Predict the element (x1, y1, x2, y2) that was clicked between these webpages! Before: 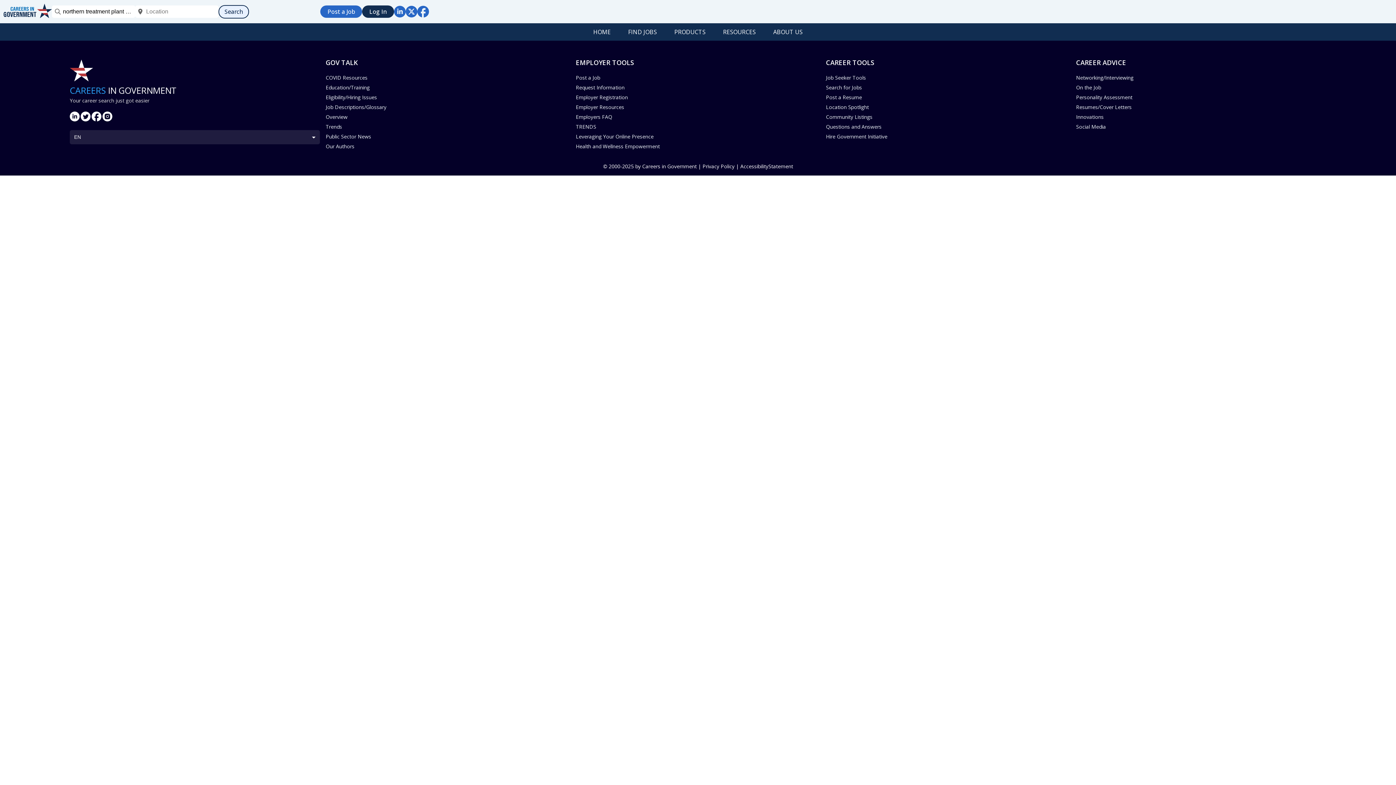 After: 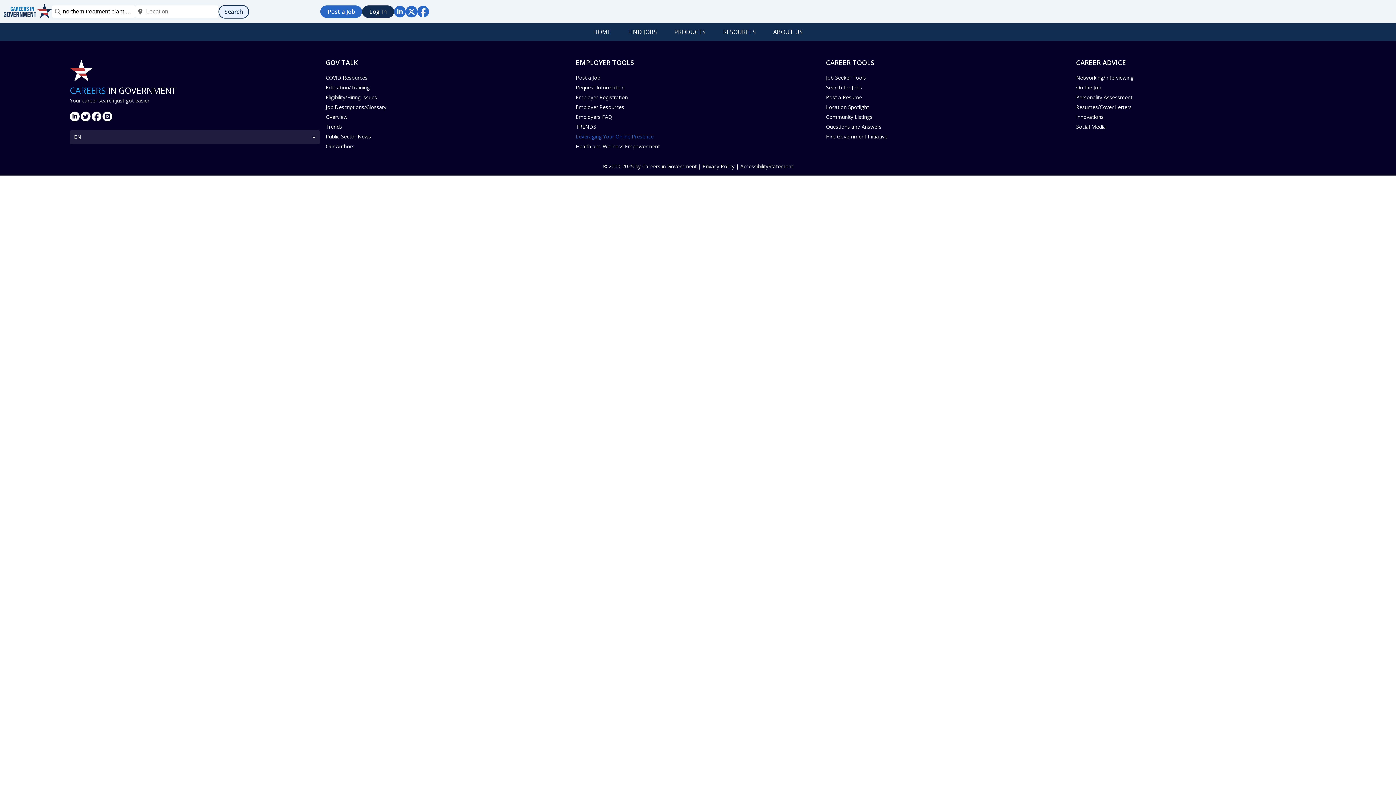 Action: bbox: (576, 131, 826, 141) label: Leveraging Your Online Presence